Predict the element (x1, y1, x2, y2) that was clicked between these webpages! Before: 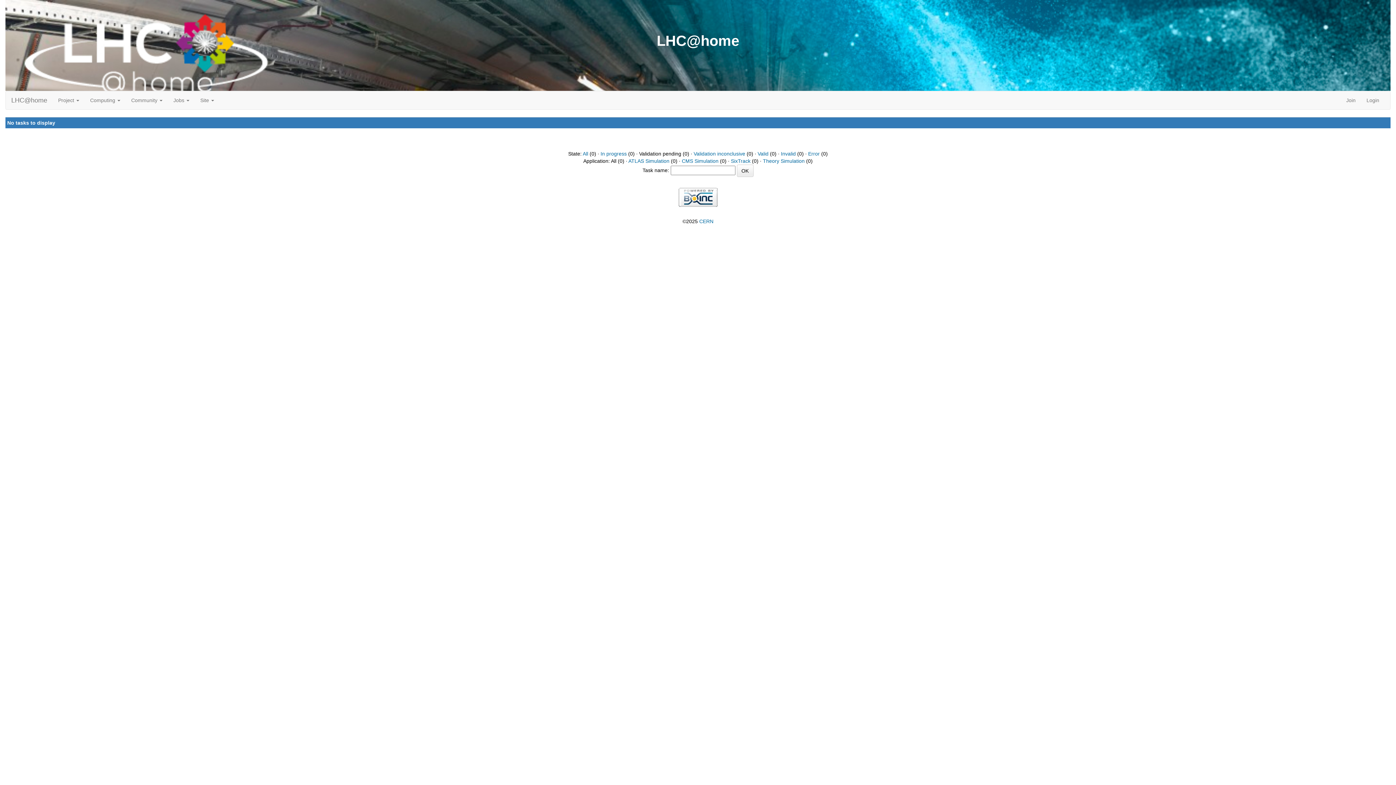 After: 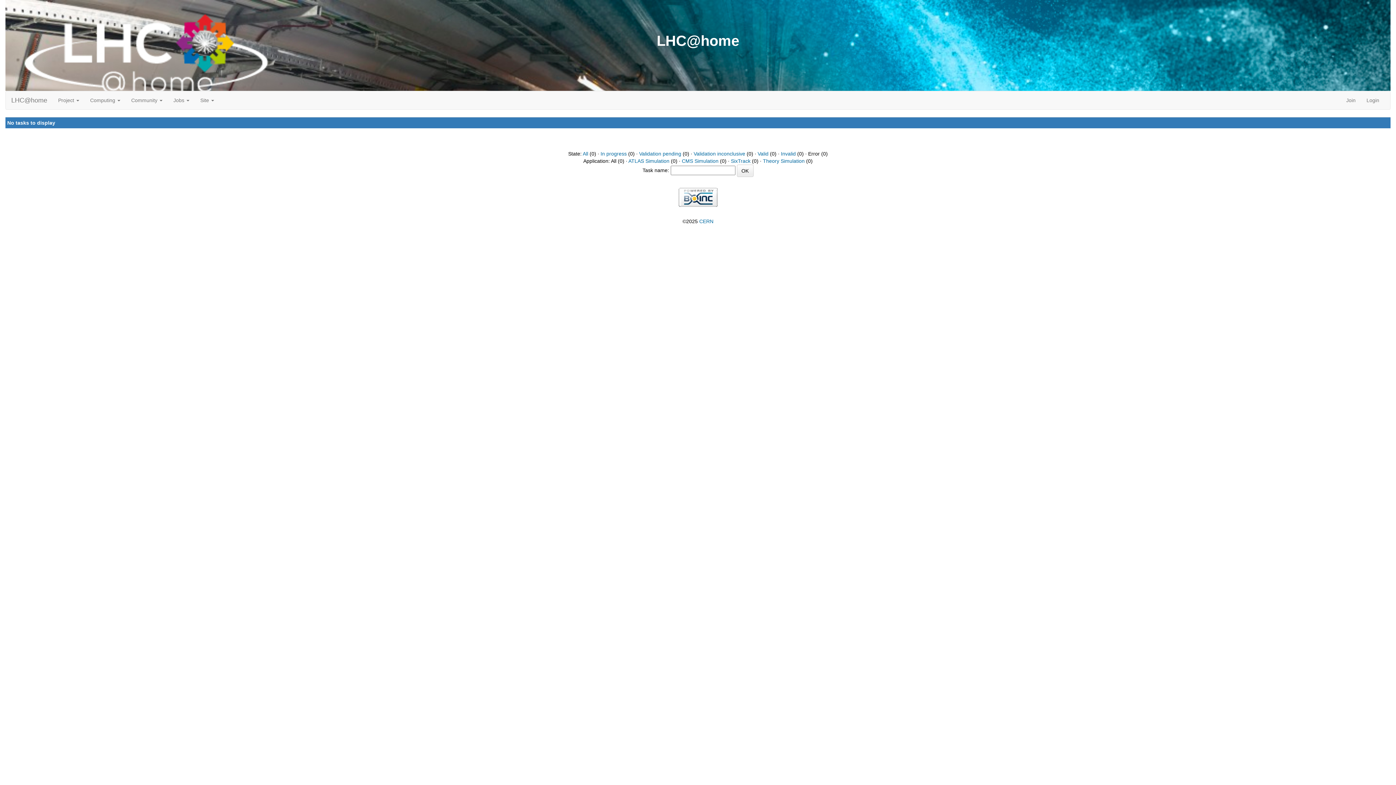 Action: bbox: (808, 150, 820, 156) label: Error